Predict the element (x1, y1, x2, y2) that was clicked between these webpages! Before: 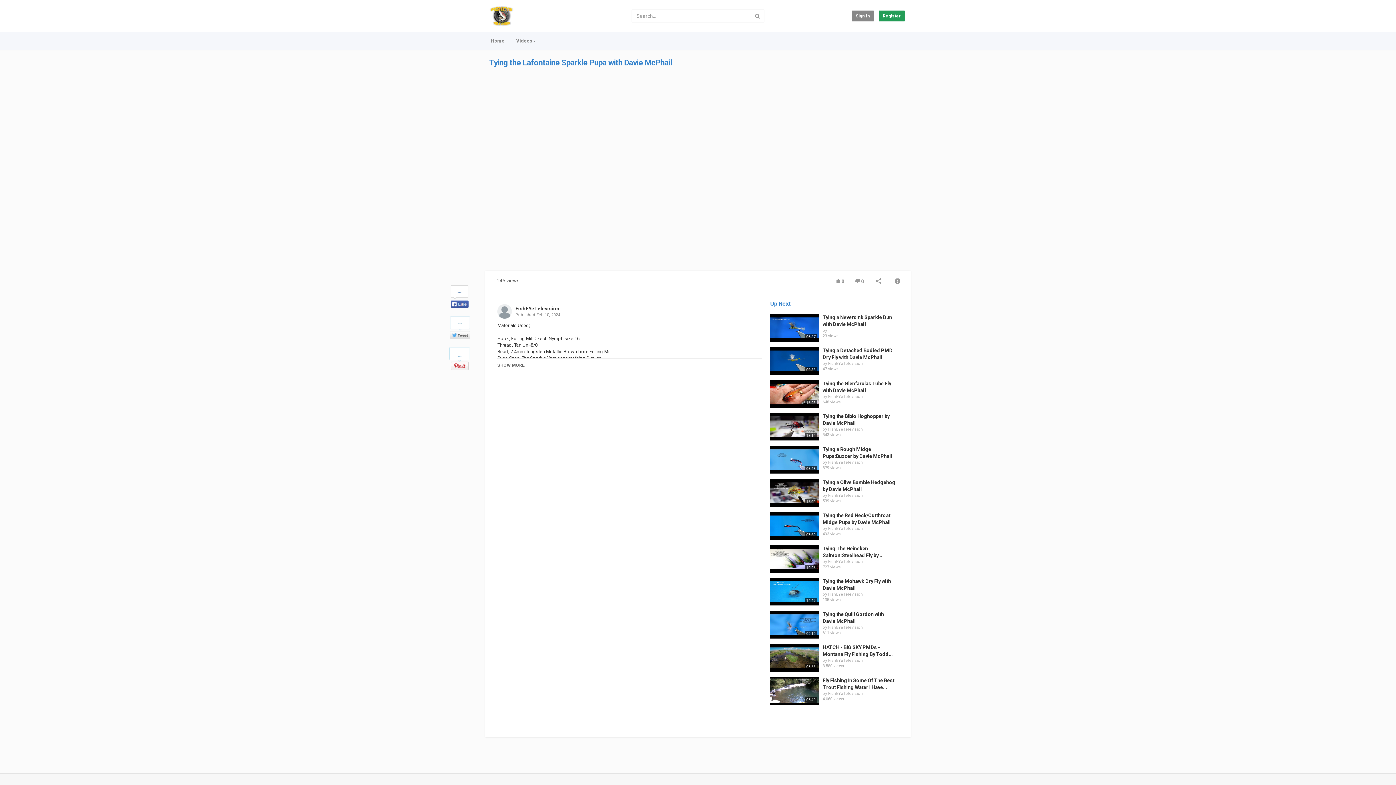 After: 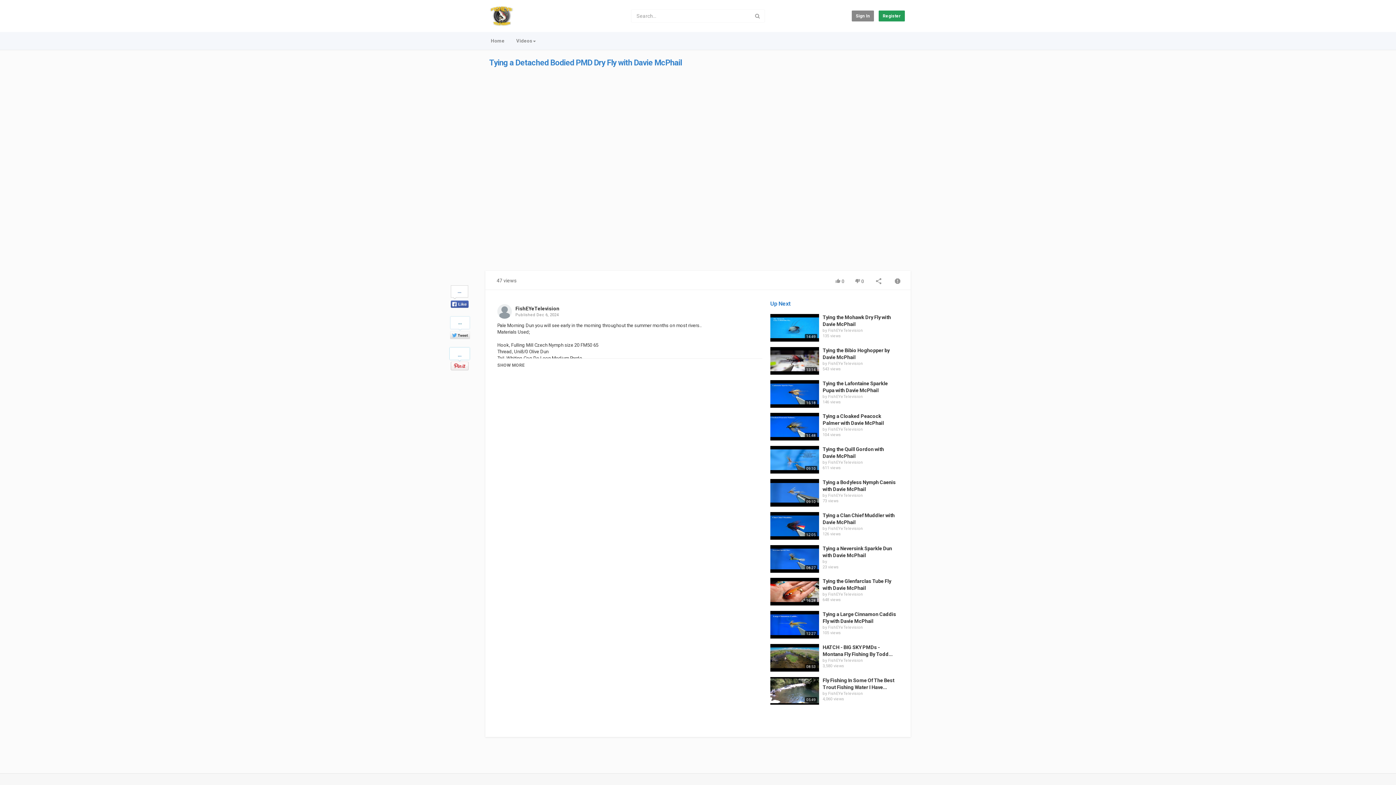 Action: bbox: (770, 347, 819, 374)